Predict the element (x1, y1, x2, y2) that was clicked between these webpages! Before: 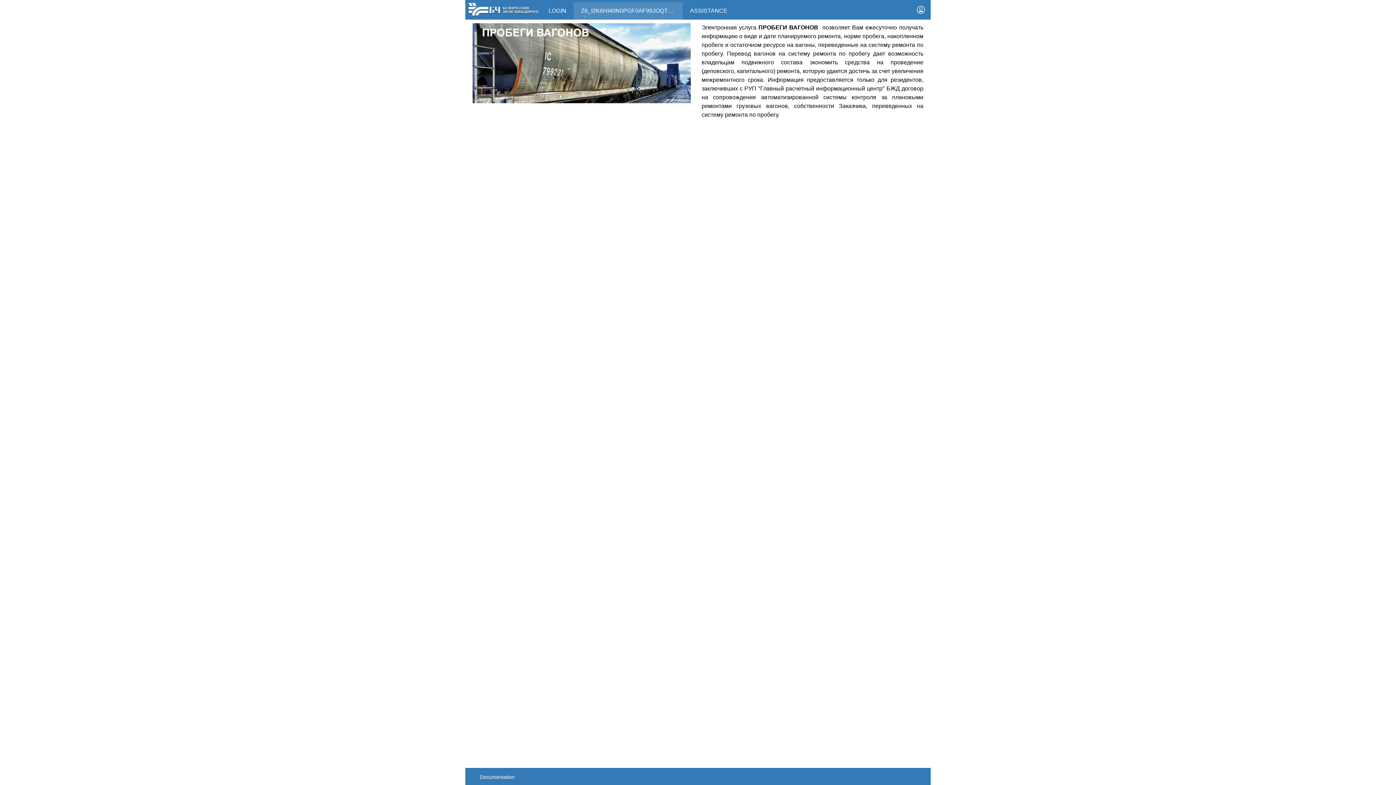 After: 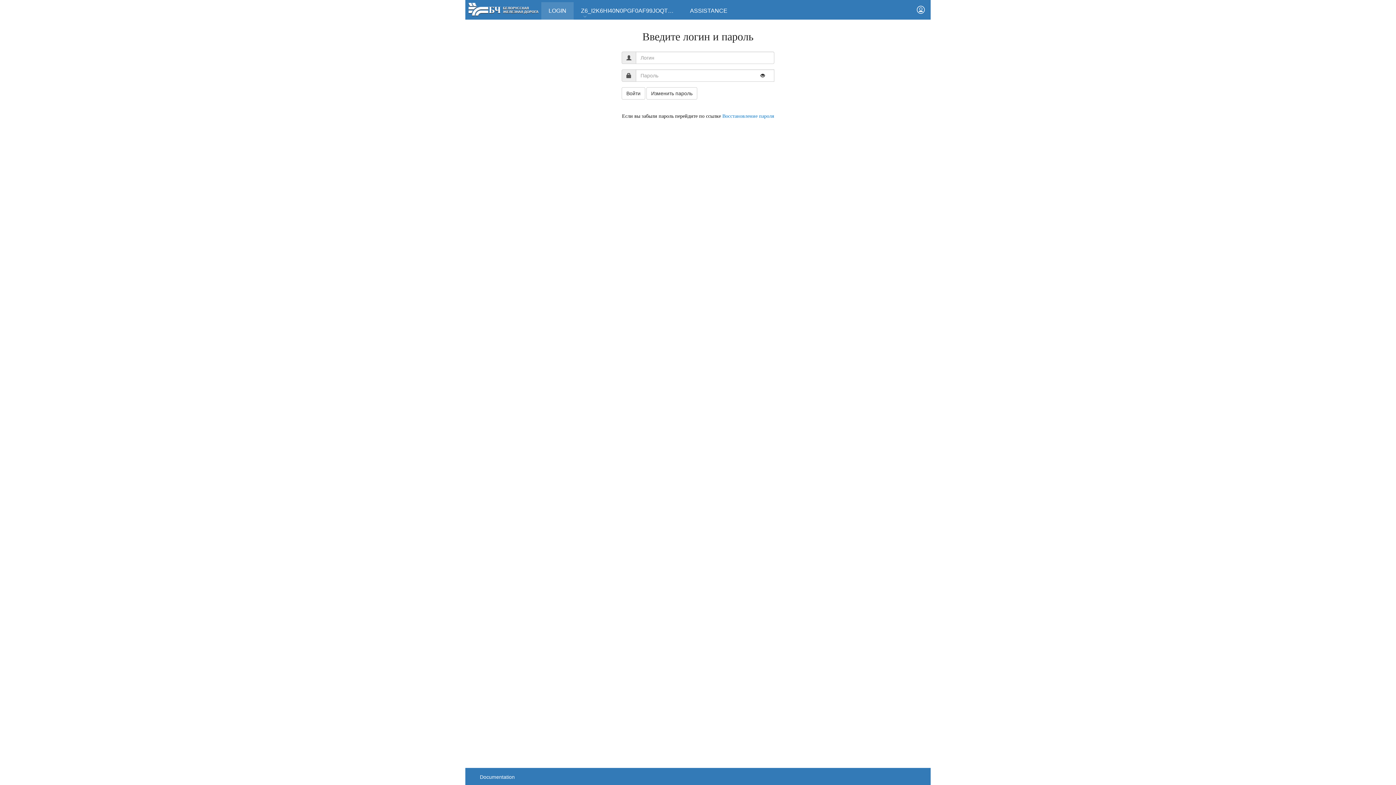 Action: bbox: (911, 0, 930, 19)